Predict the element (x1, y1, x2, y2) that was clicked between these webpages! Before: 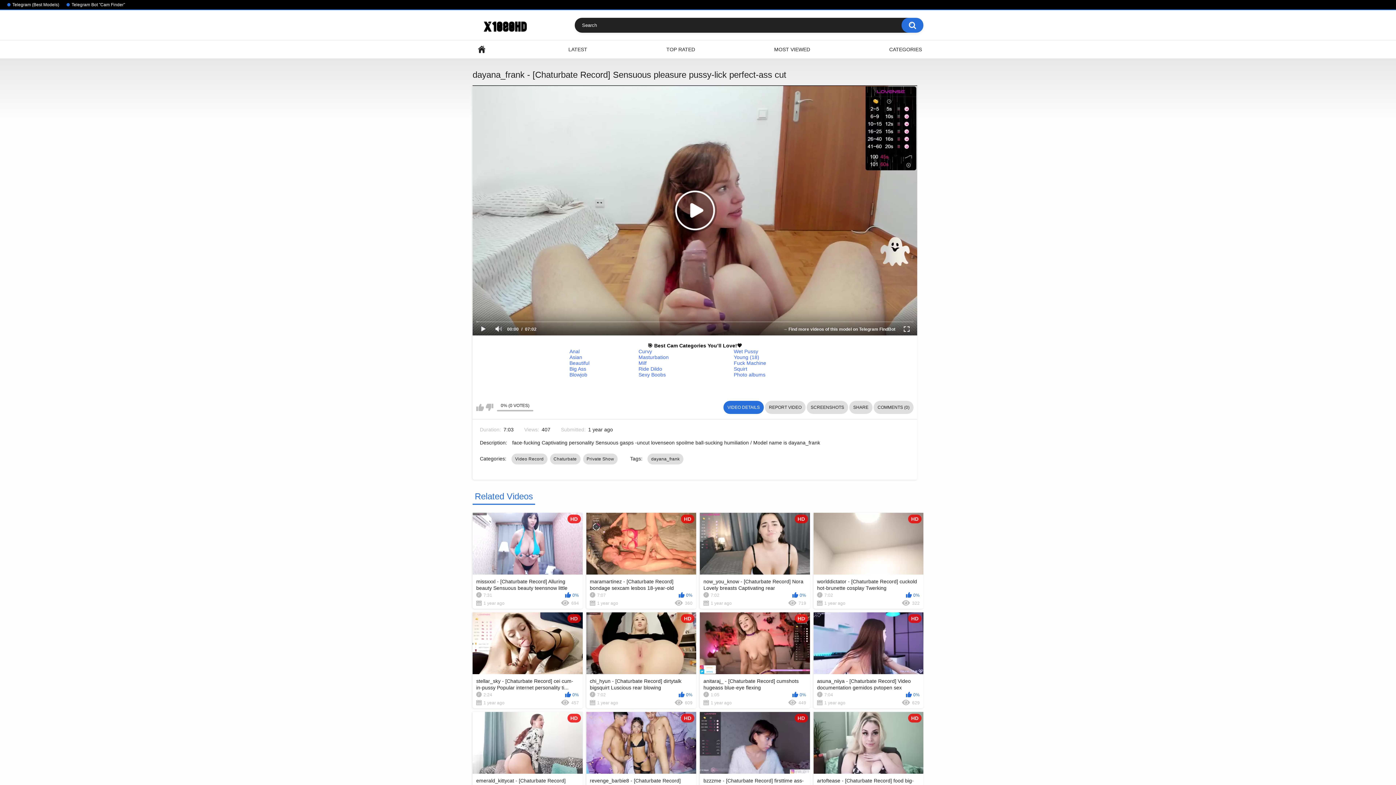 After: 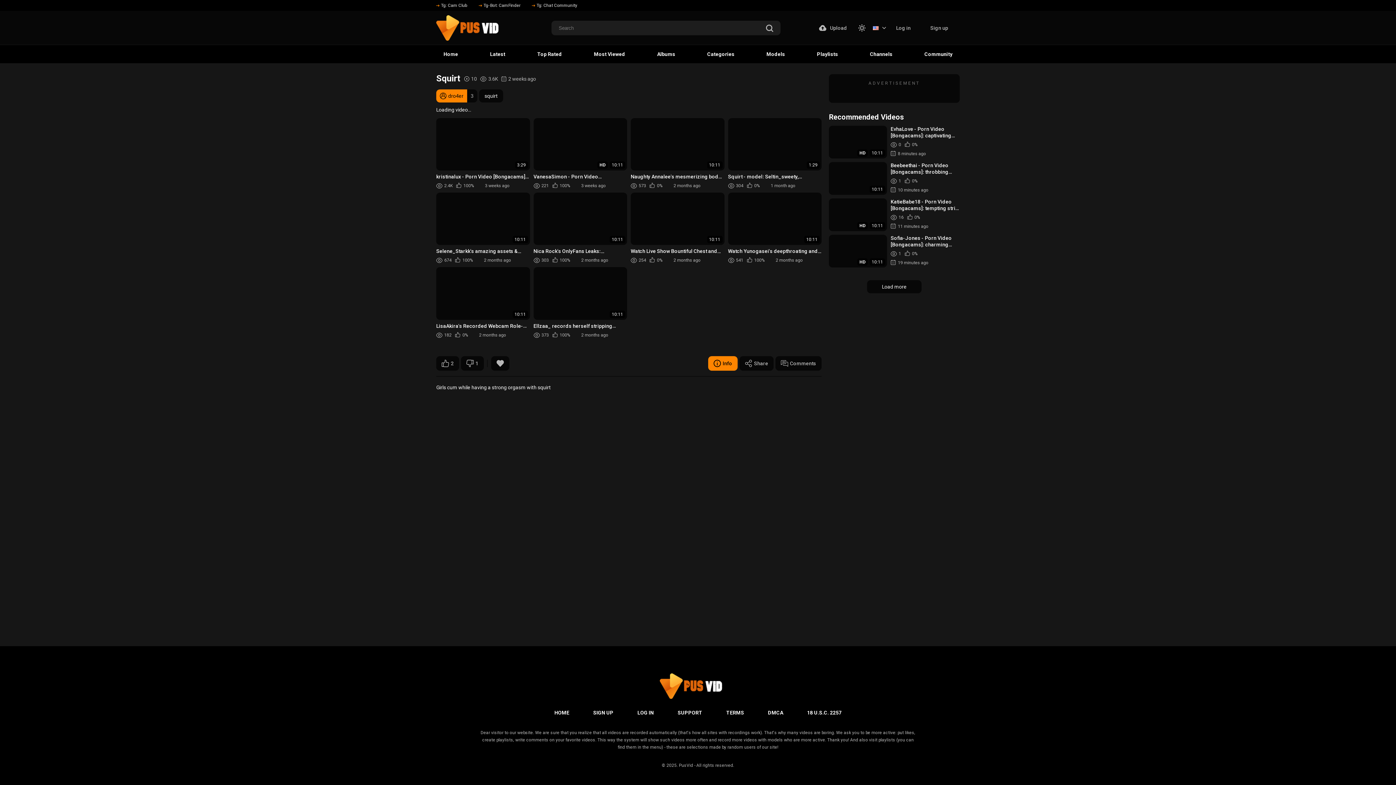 Action: label: Squirt bbox: (734, 366, 827, 371)